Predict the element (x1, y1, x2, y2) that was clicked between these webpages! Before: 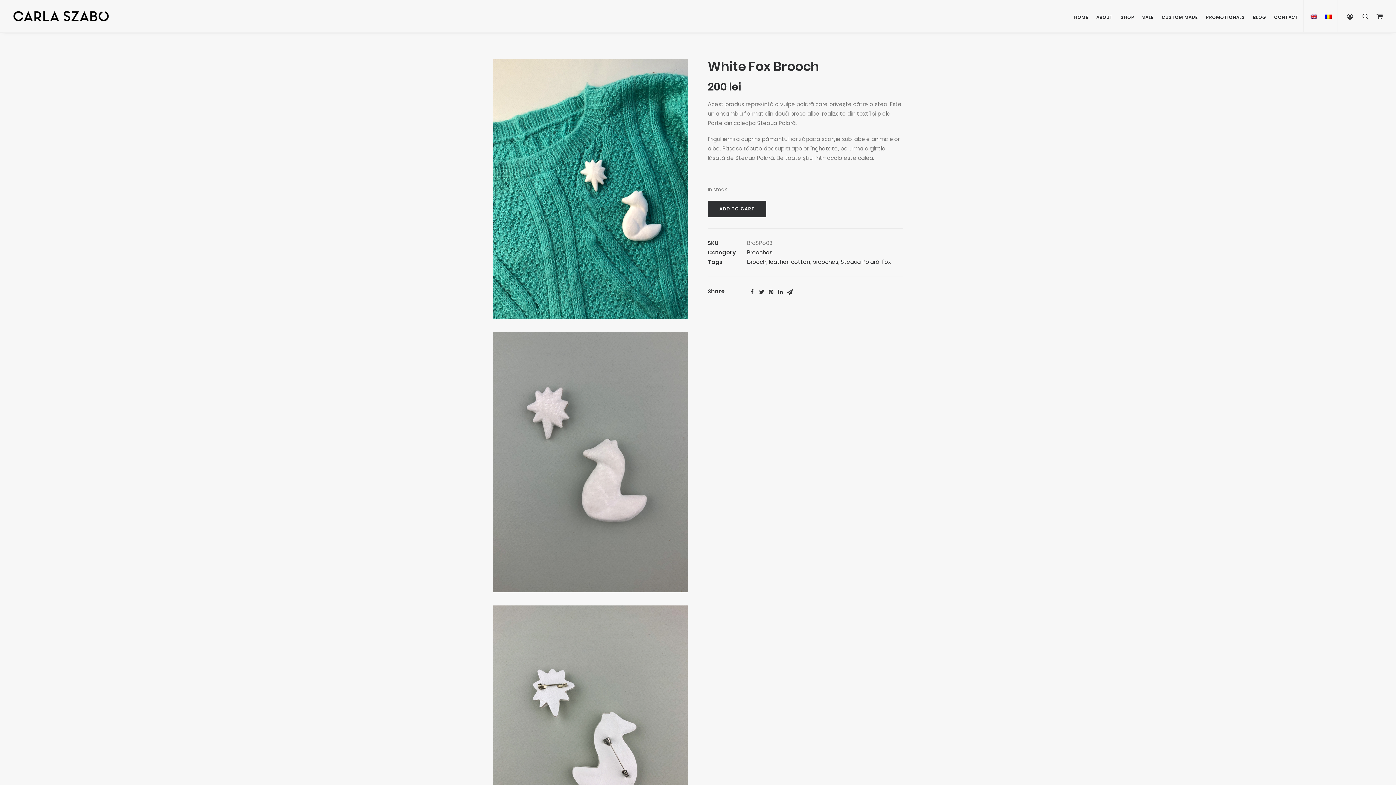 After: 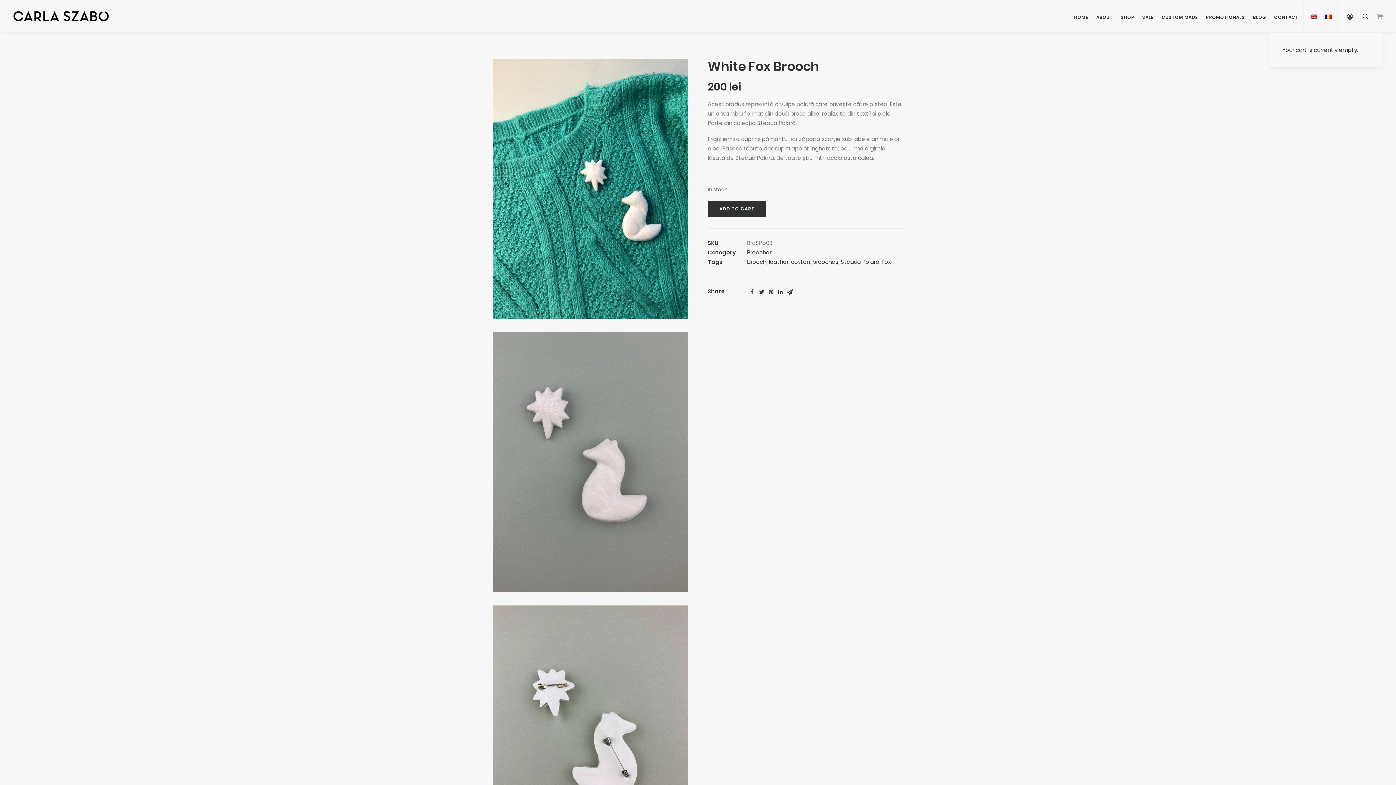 Action: bbox: (1372, 0, 1383, 32)